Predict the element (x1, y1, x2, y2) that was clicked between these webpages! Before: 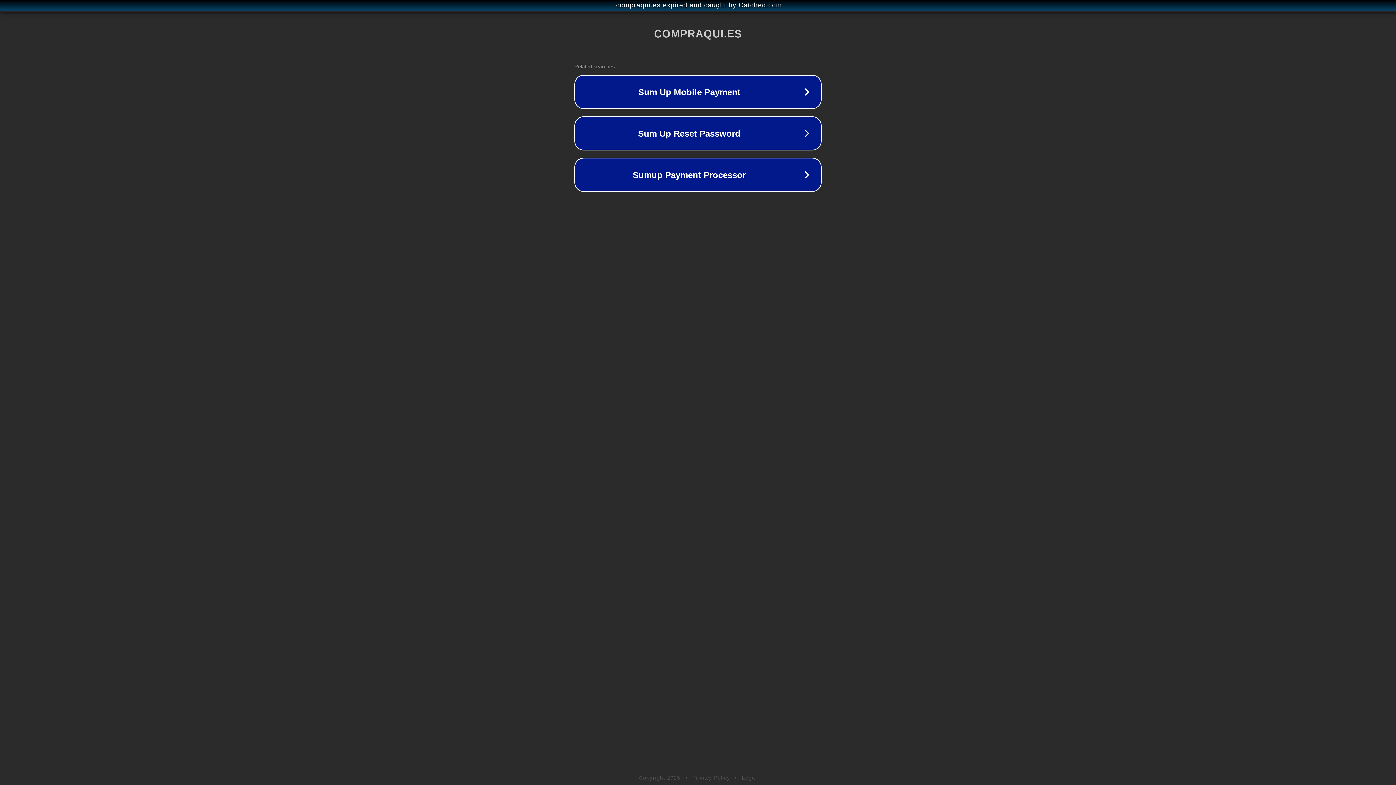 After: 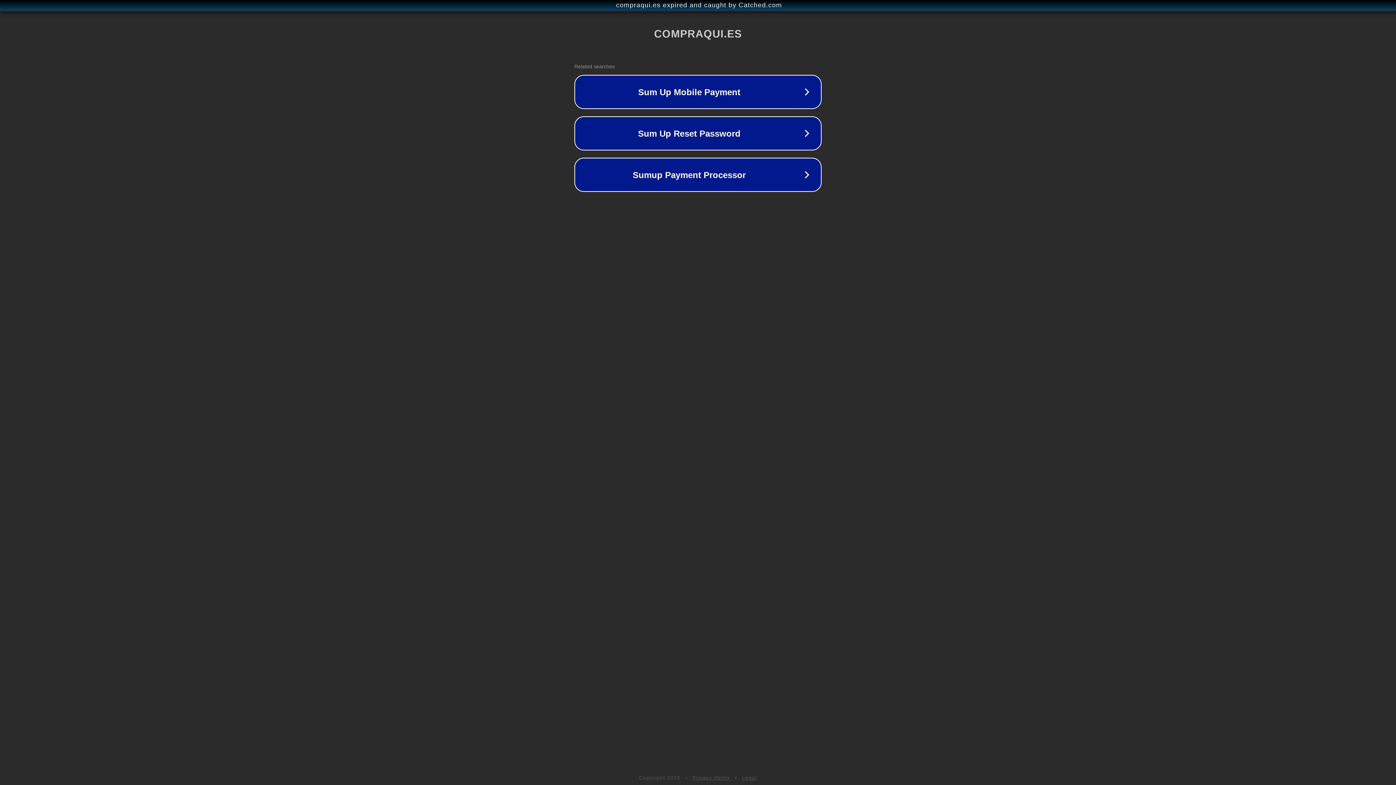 Action: label: Legal bbox: (742, 775, 757, 781)